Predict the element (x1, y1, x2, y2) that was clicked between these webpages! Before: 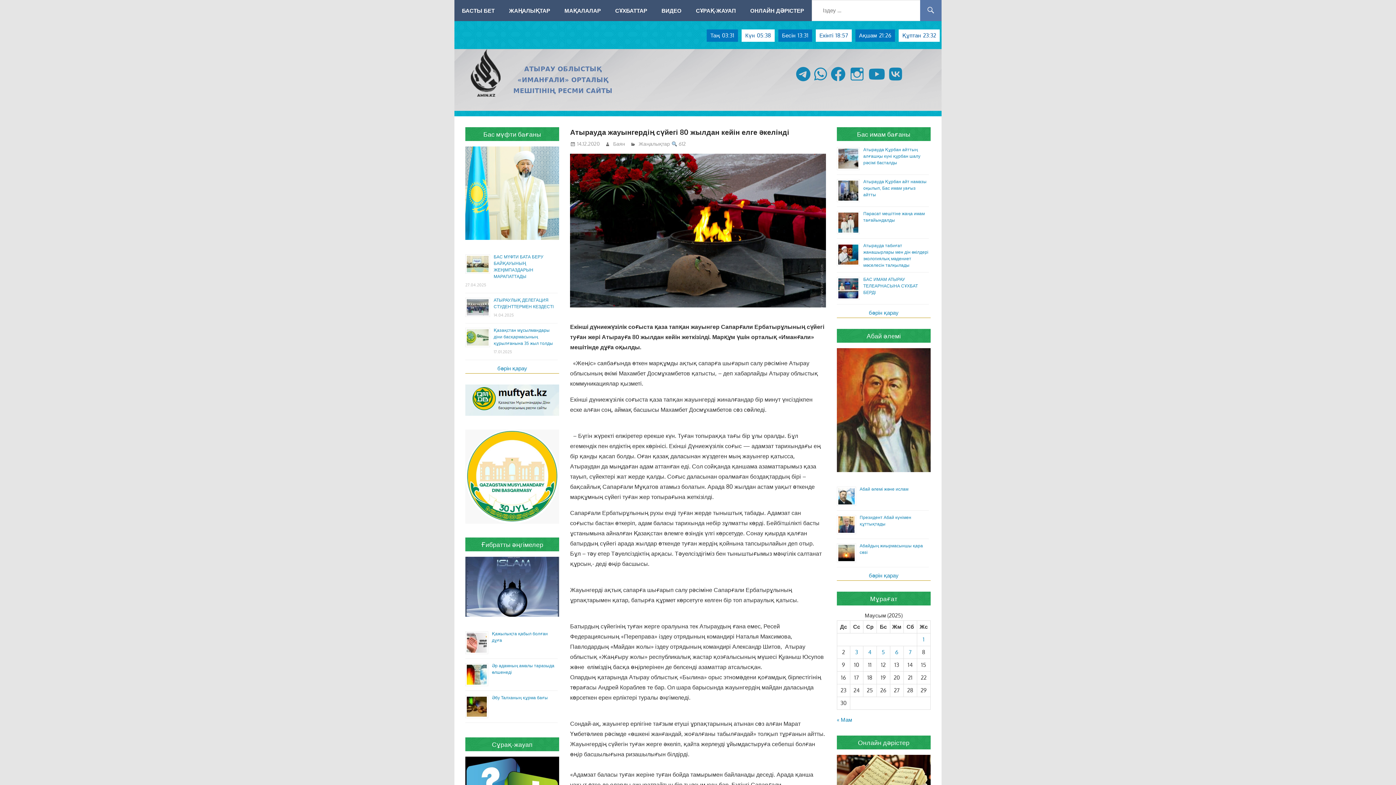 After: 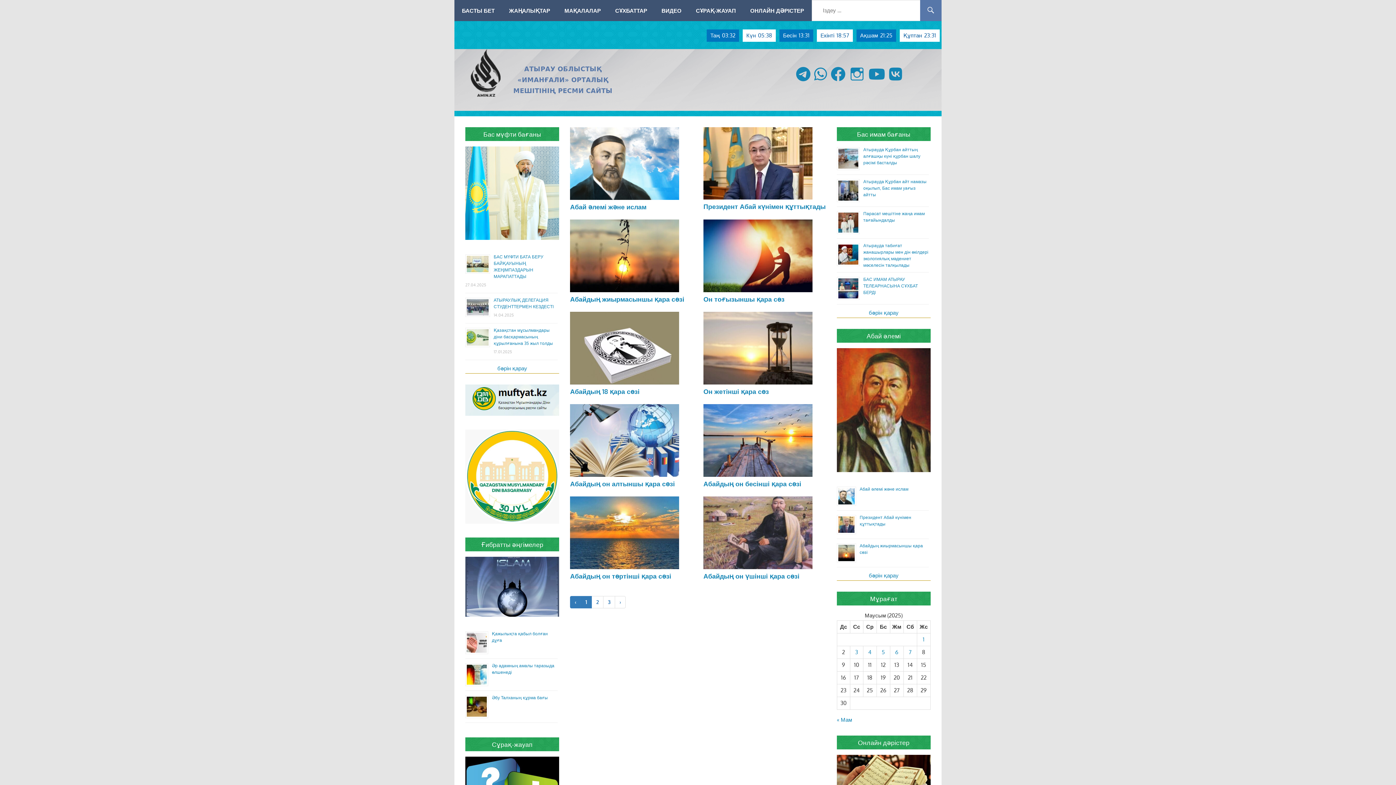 Action: bbox: (869, 572, 898, 579) label: бәрін қарау